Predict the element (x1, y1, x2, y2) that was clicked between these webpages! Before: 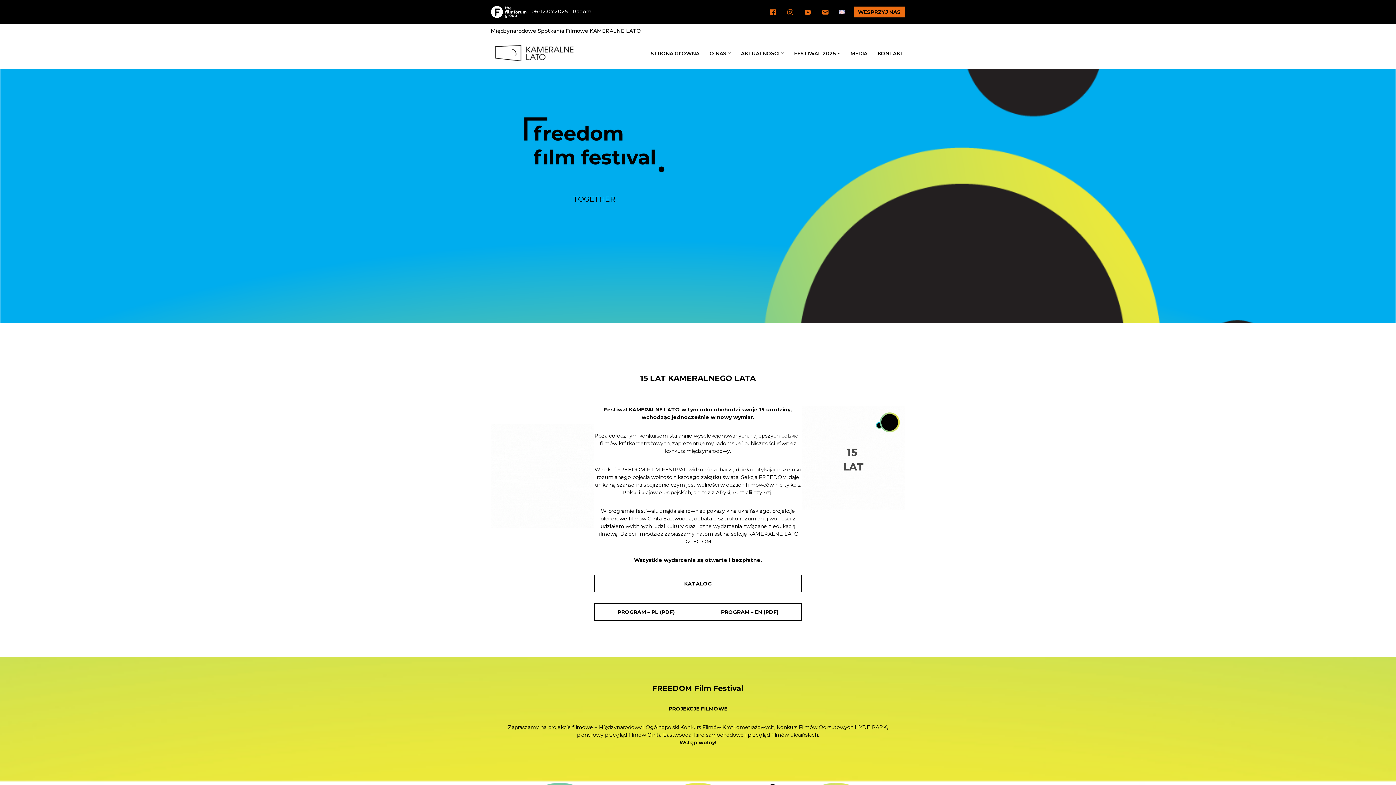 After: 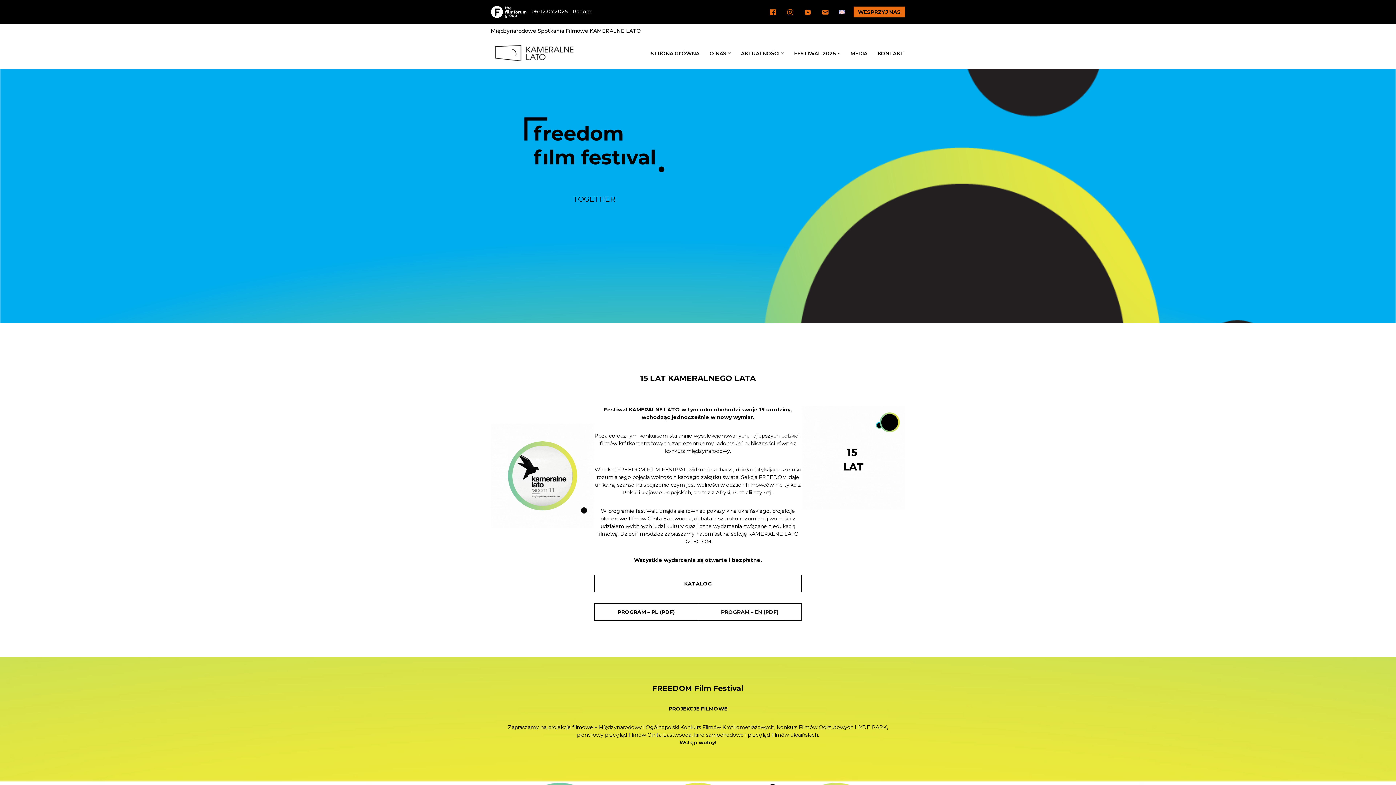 Action: bbox: (698, 603, 801, 621) label: PROGRAM – EN (PDF)